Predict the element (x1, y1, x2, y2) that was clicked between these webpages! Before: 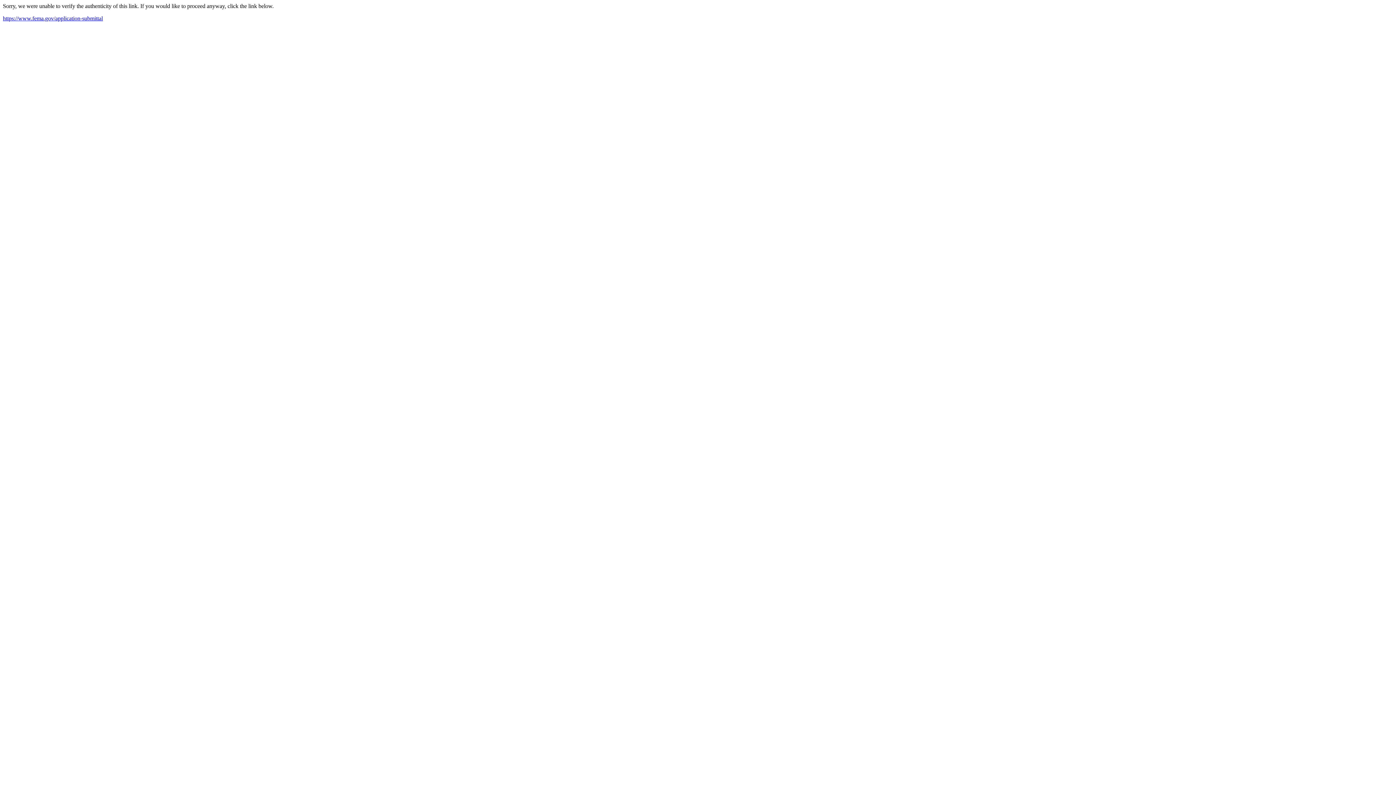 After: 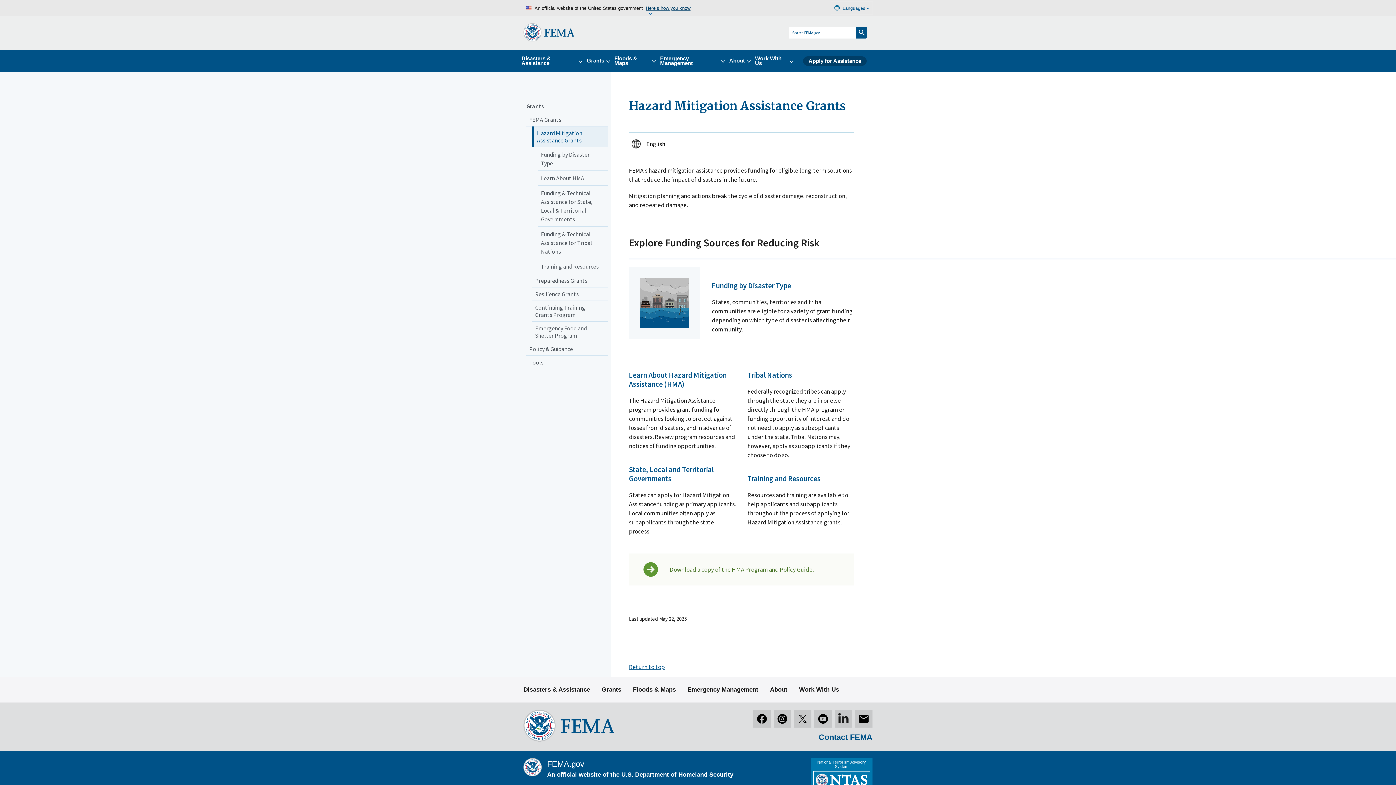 Action: bbox: (2, 15, 102, 21) label: https://www.fema.gov/application-submittal